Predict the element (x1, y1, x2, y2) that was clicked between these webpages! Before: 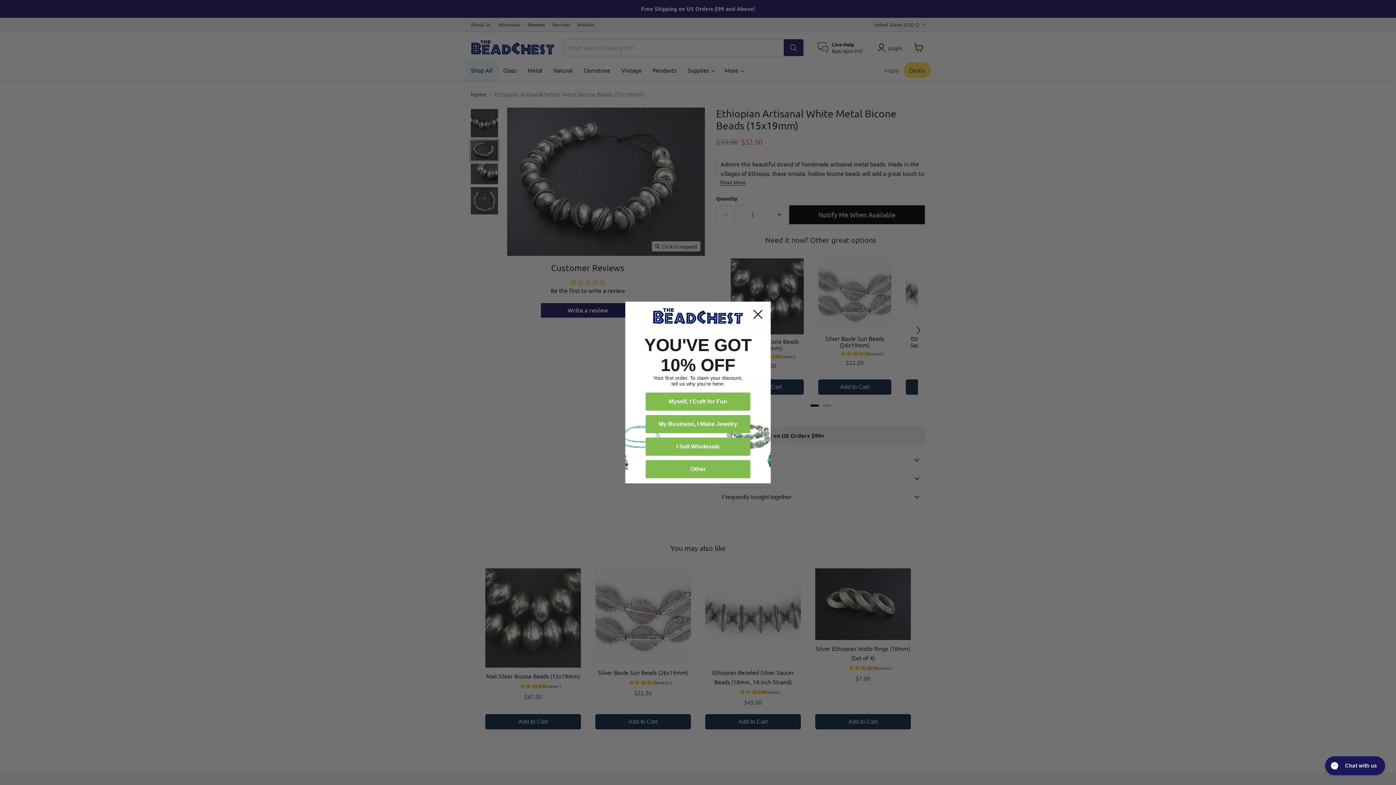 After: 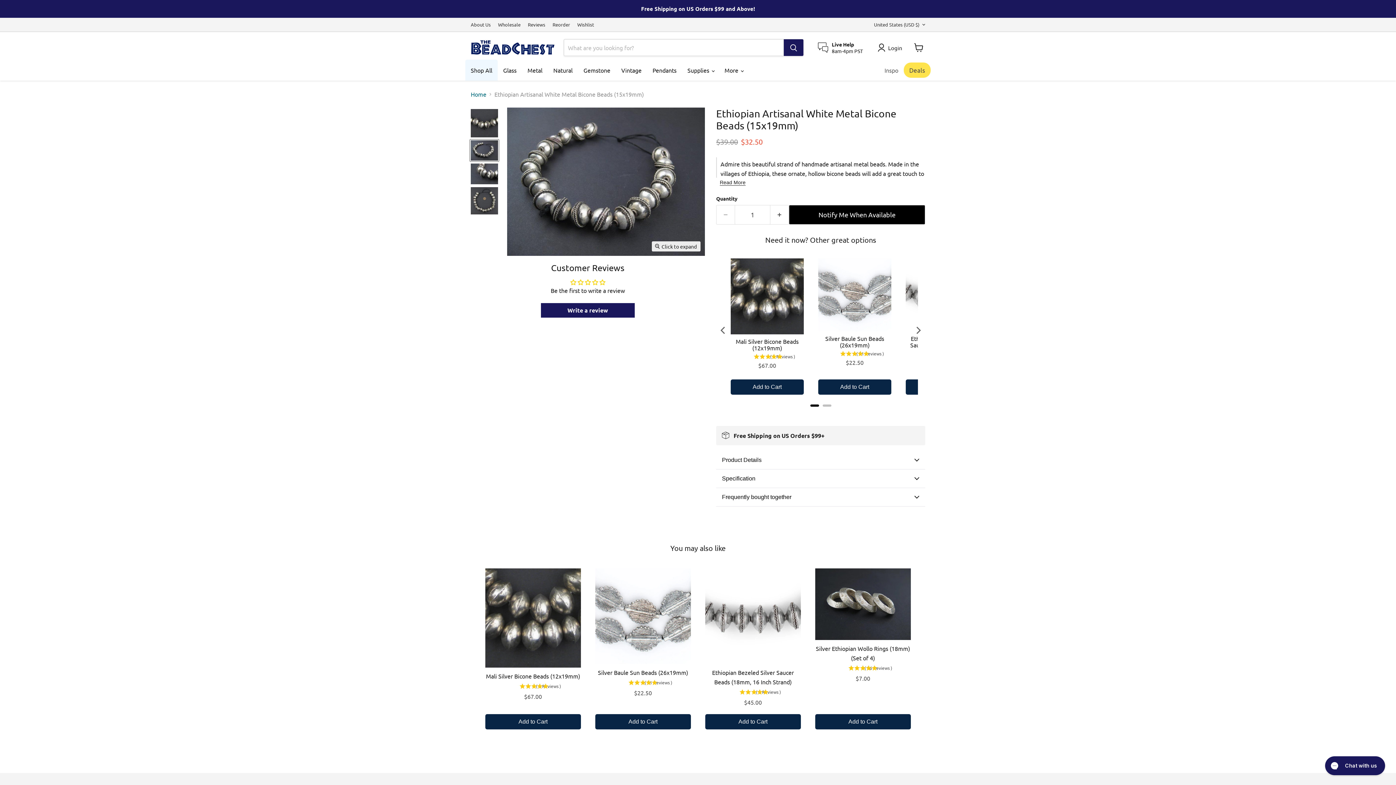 Action: label: Close dialog bbox: (748, 304, 768, 324)